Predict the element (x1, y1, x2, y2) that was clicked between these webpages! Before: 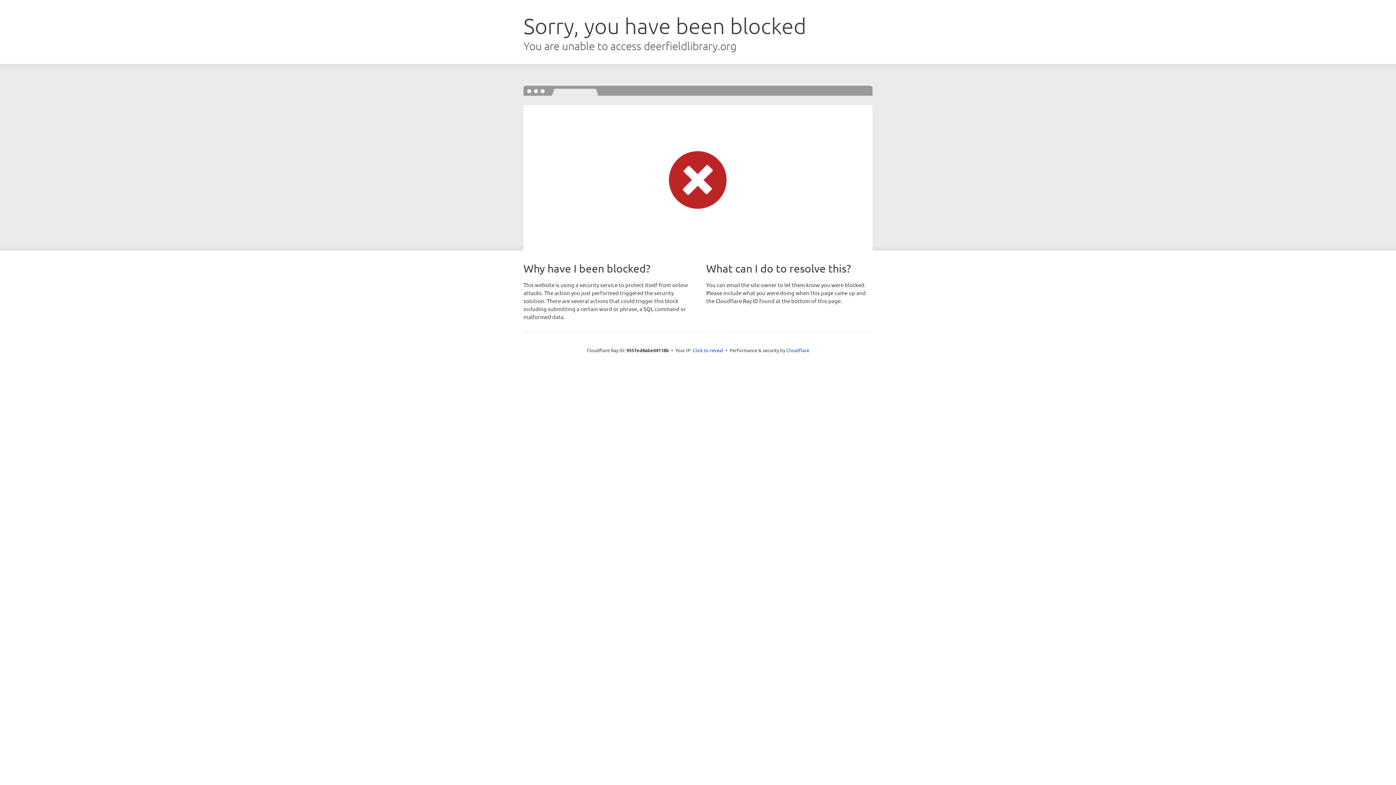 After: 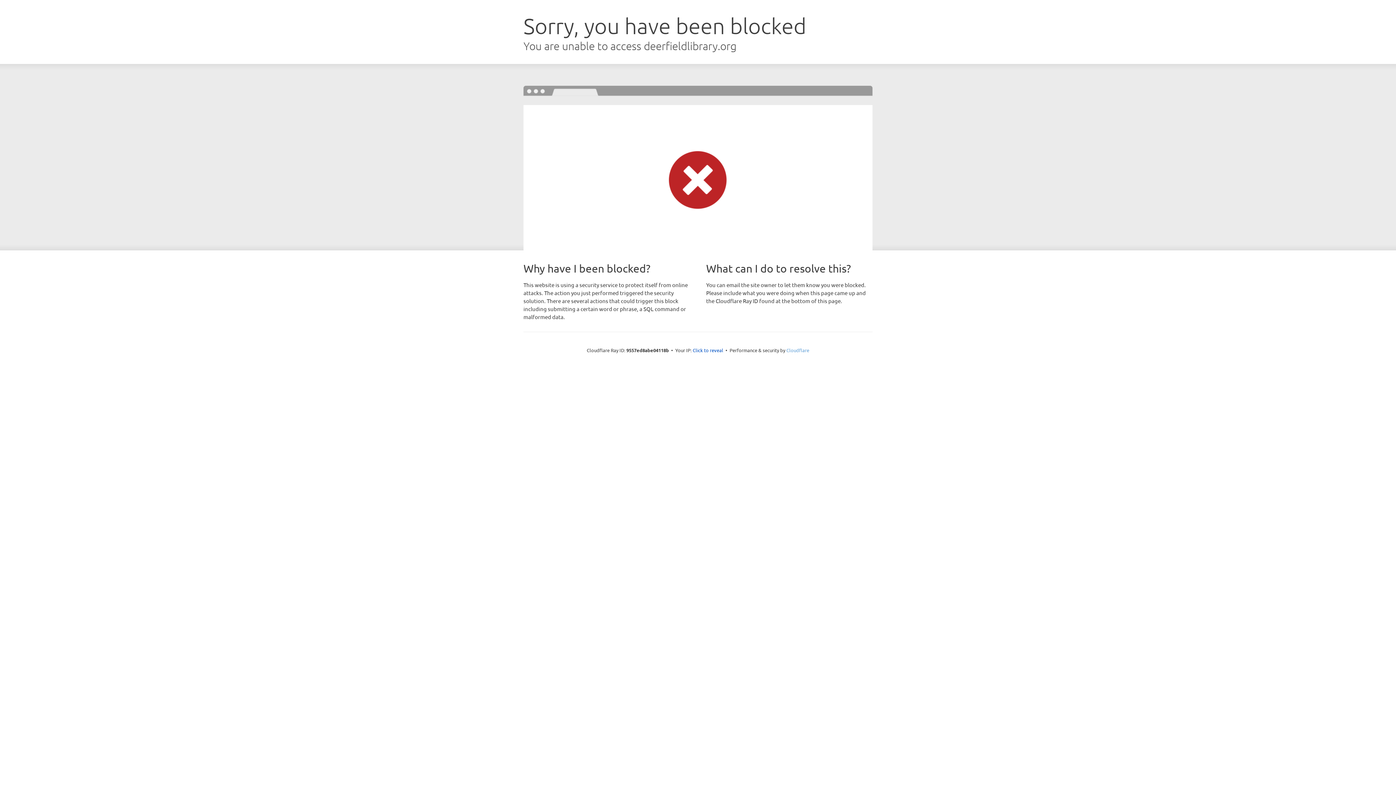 Action: bbox: (786, 347, 809, 353) label: Cloudflare